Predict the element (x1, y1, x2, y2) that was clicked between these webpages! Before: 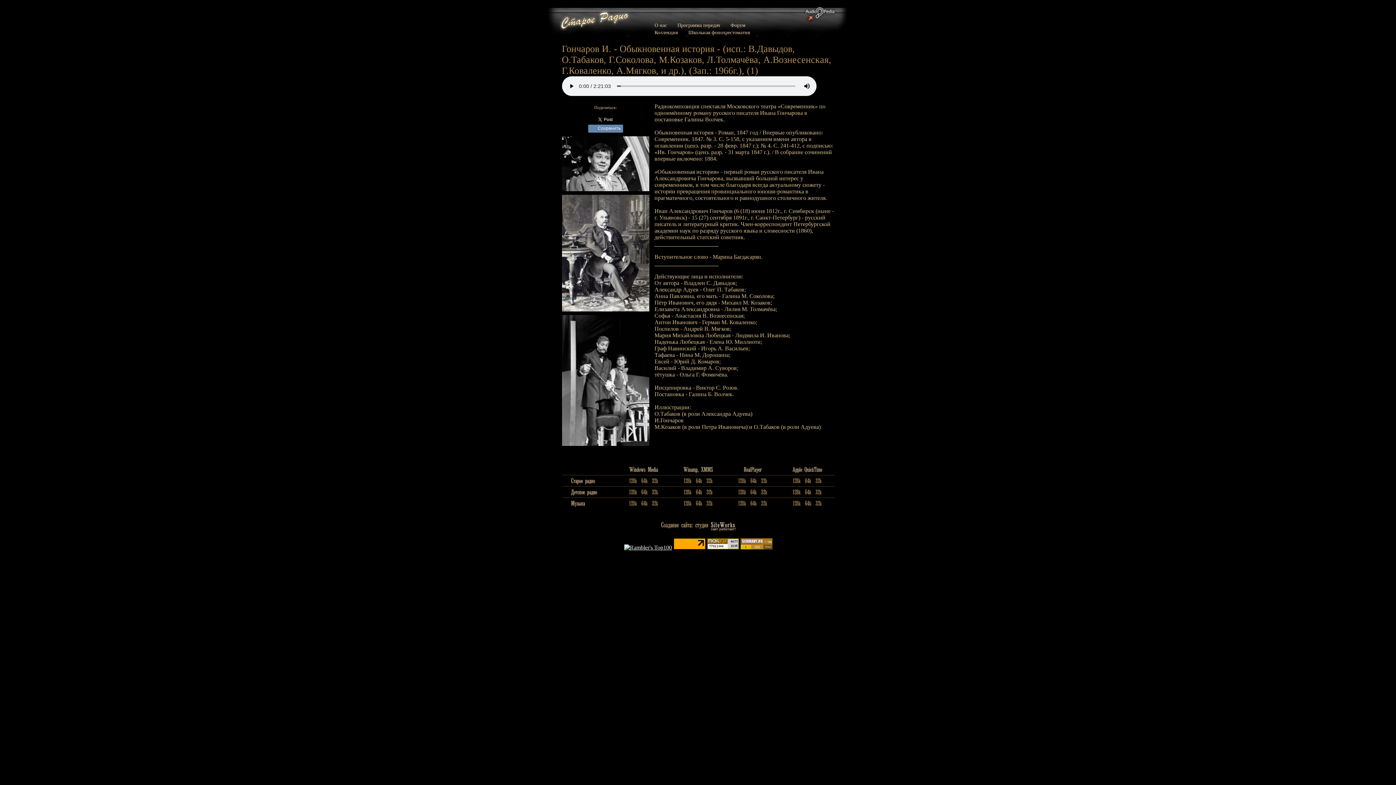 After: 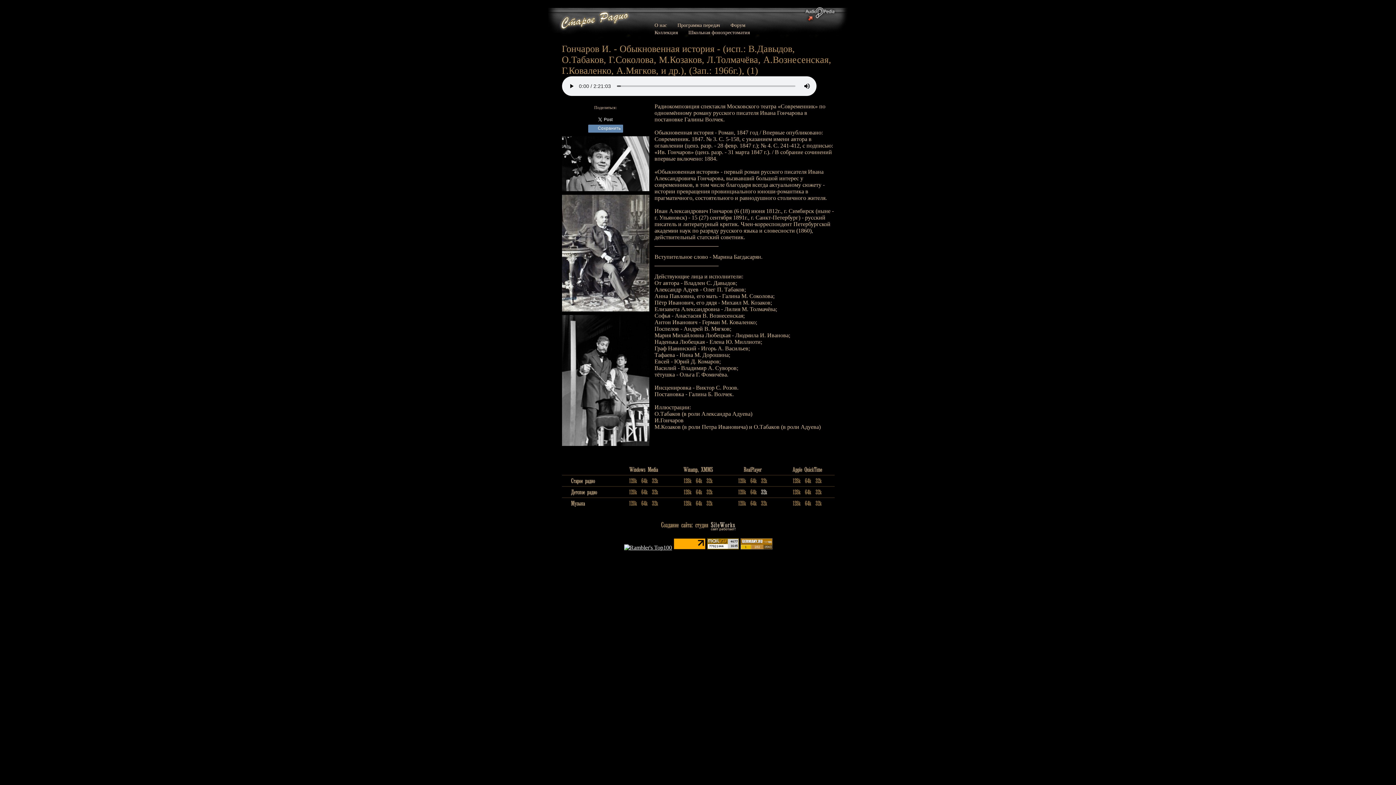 Action: bbox: (758, 490, 769, 497)